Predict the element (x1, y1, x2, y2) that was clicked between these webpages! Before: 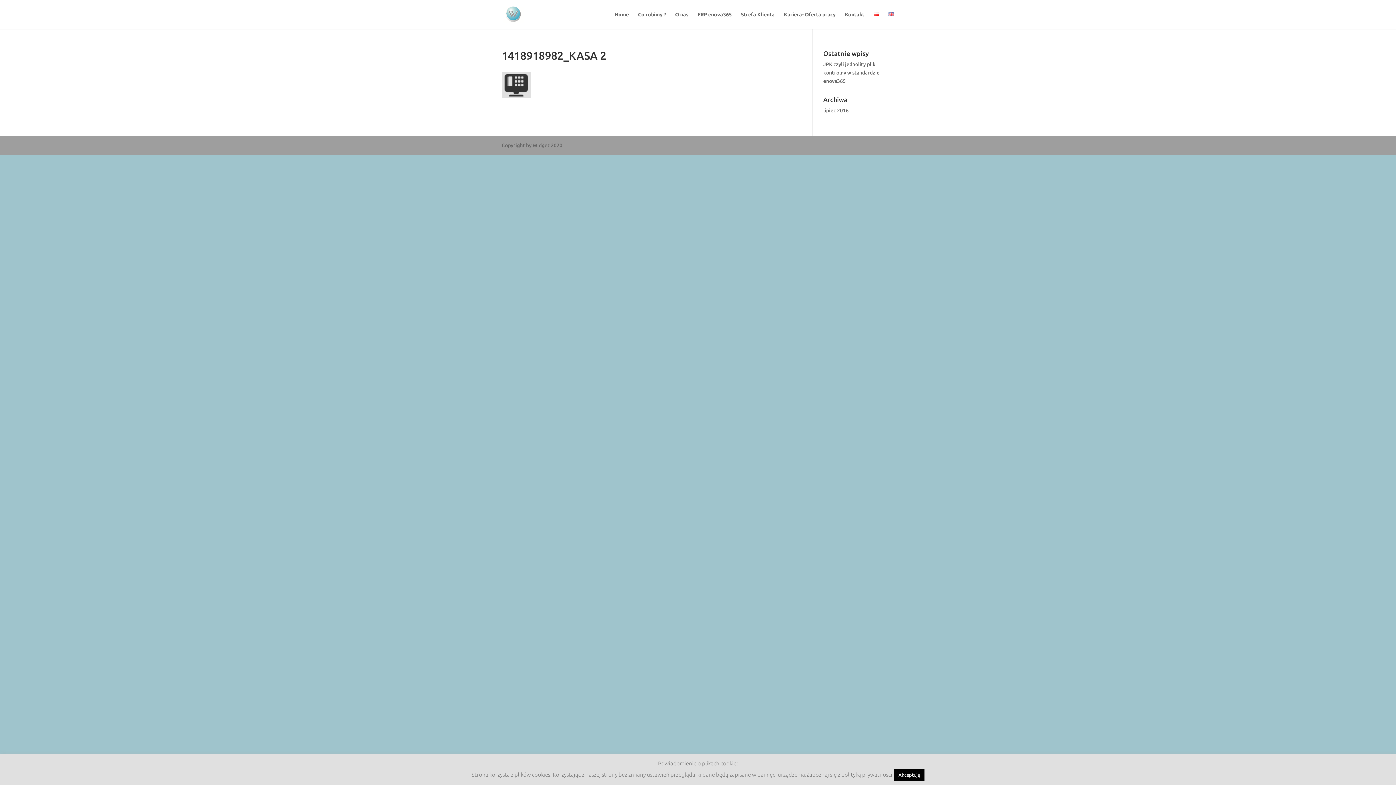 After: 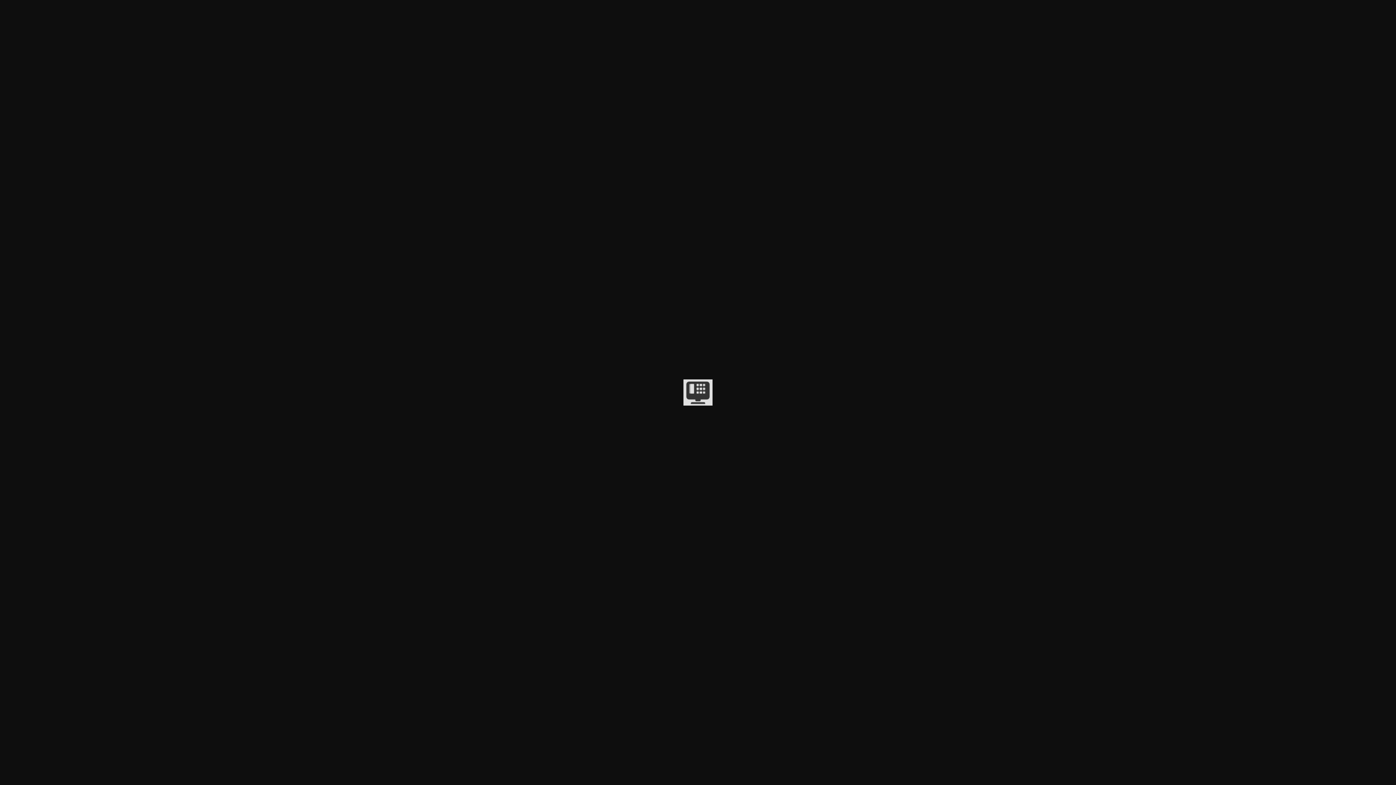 Action: bbox: (501, 93, 530, 99)